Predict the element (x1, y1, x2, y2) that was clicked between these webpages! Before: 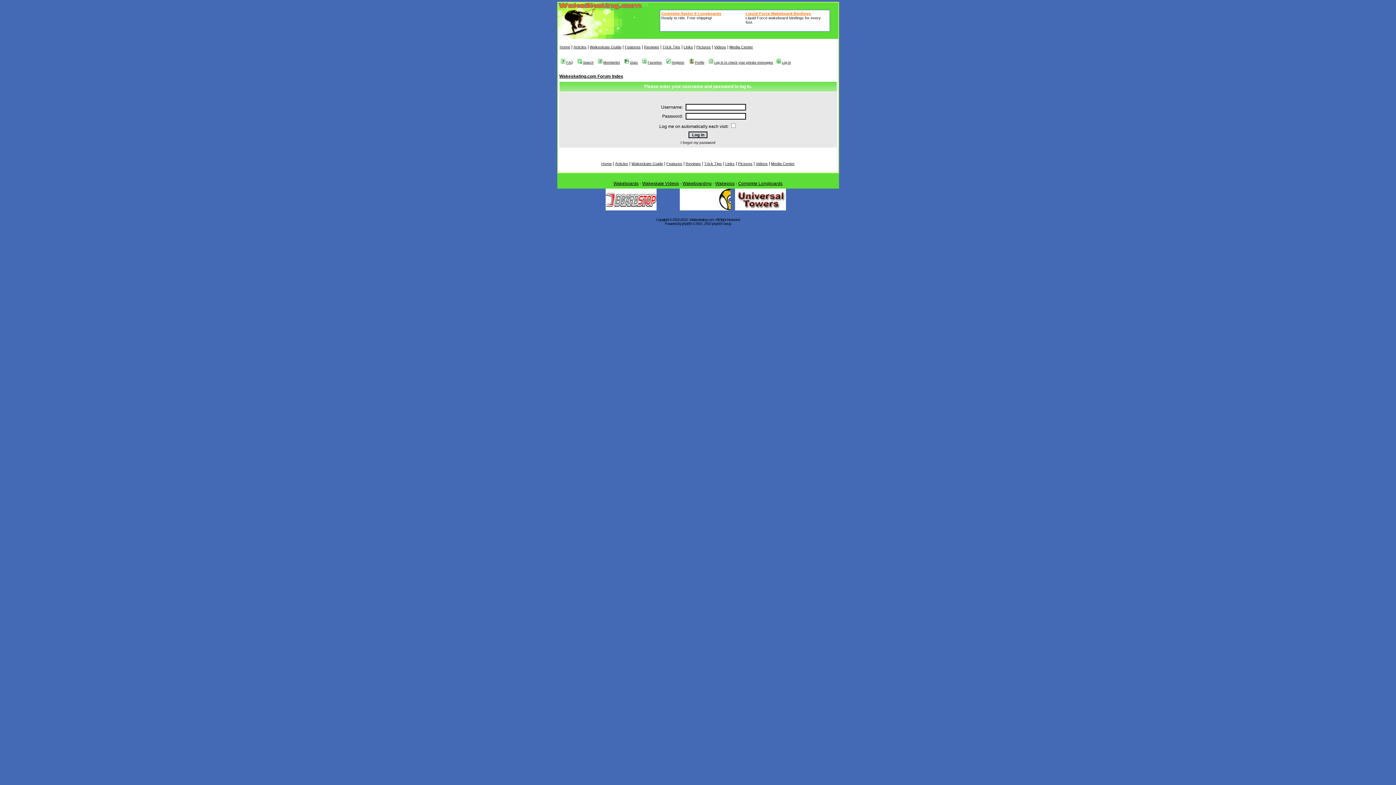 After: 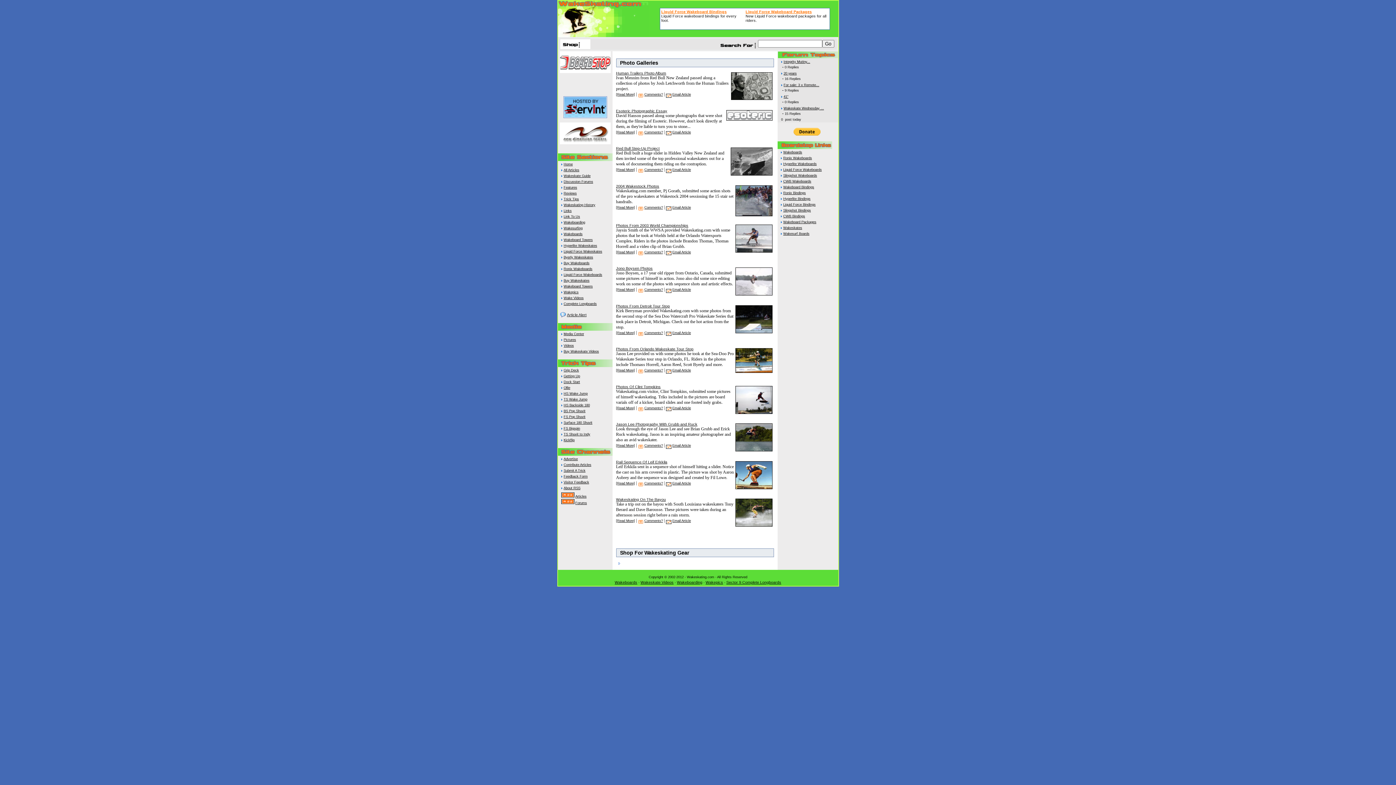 Action: label: Pictures bbox: (738, 161, 752, 165)